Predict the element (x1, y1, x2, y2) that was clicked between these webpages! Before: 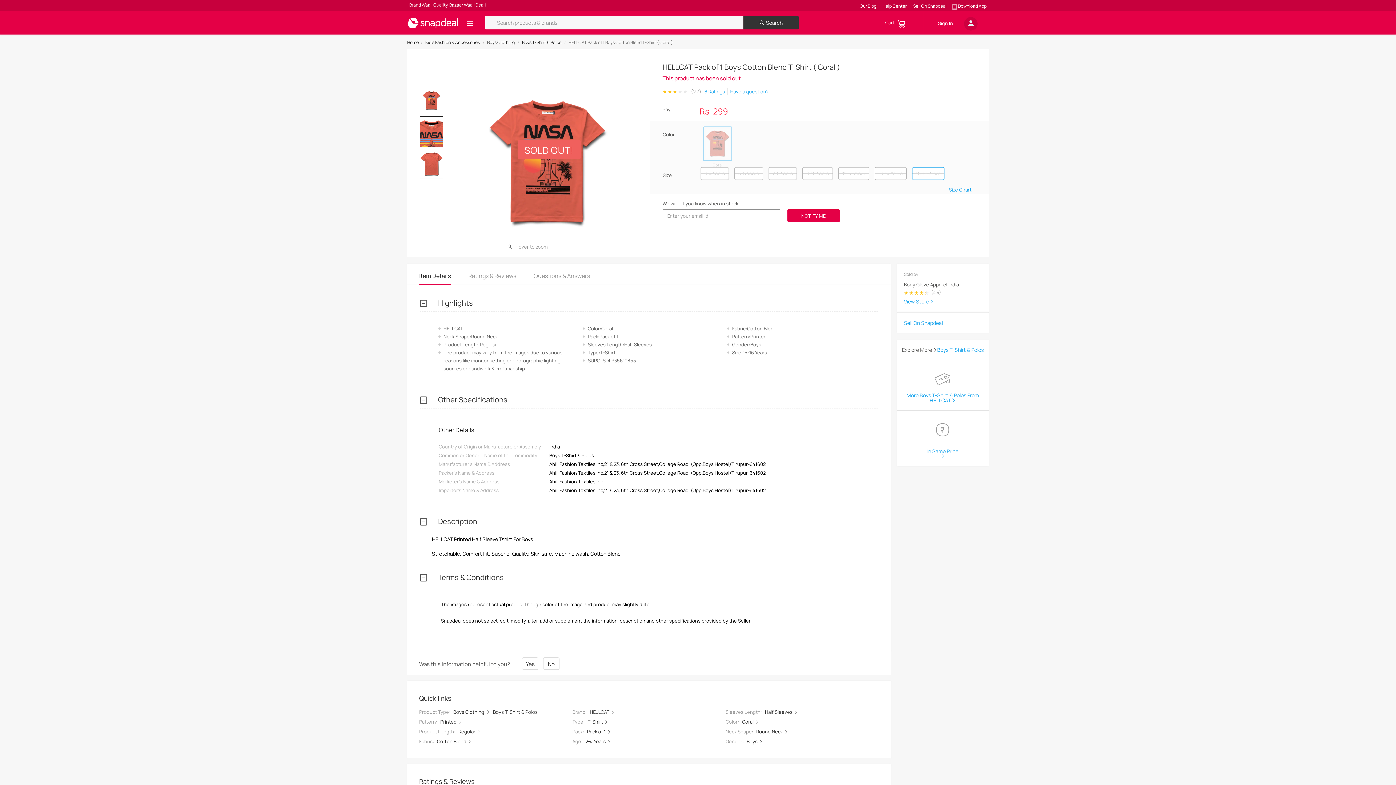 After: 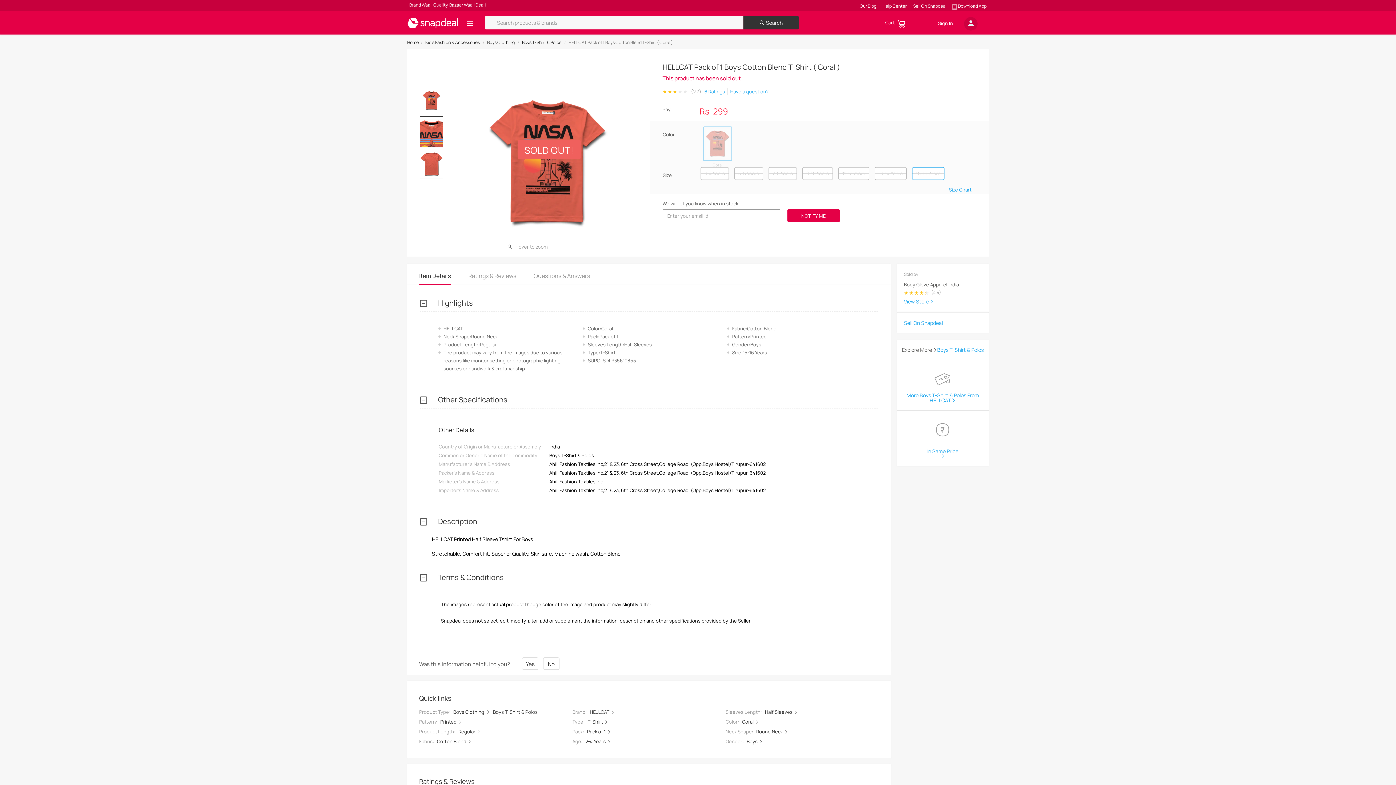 Action: label: Item Details bbox: (419, 272, 450, 280)